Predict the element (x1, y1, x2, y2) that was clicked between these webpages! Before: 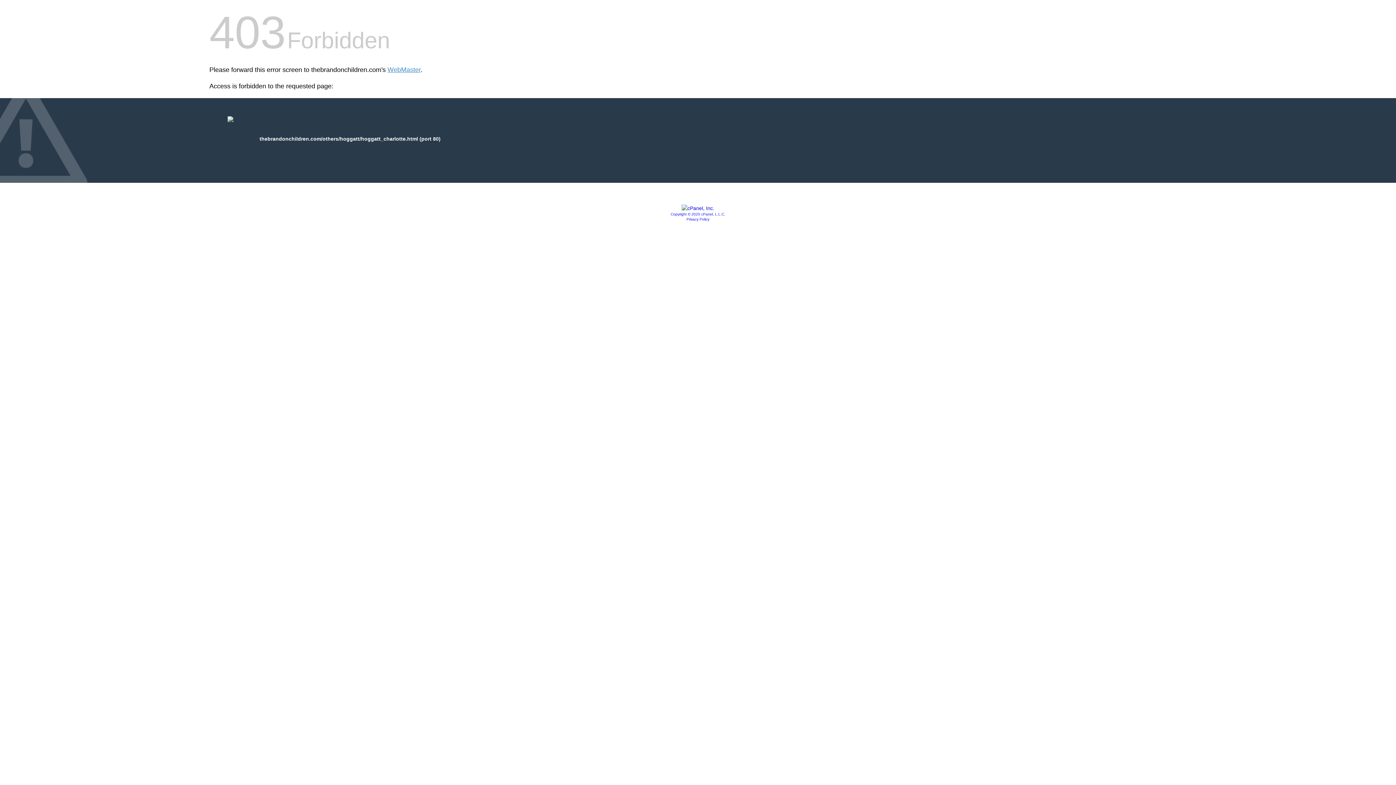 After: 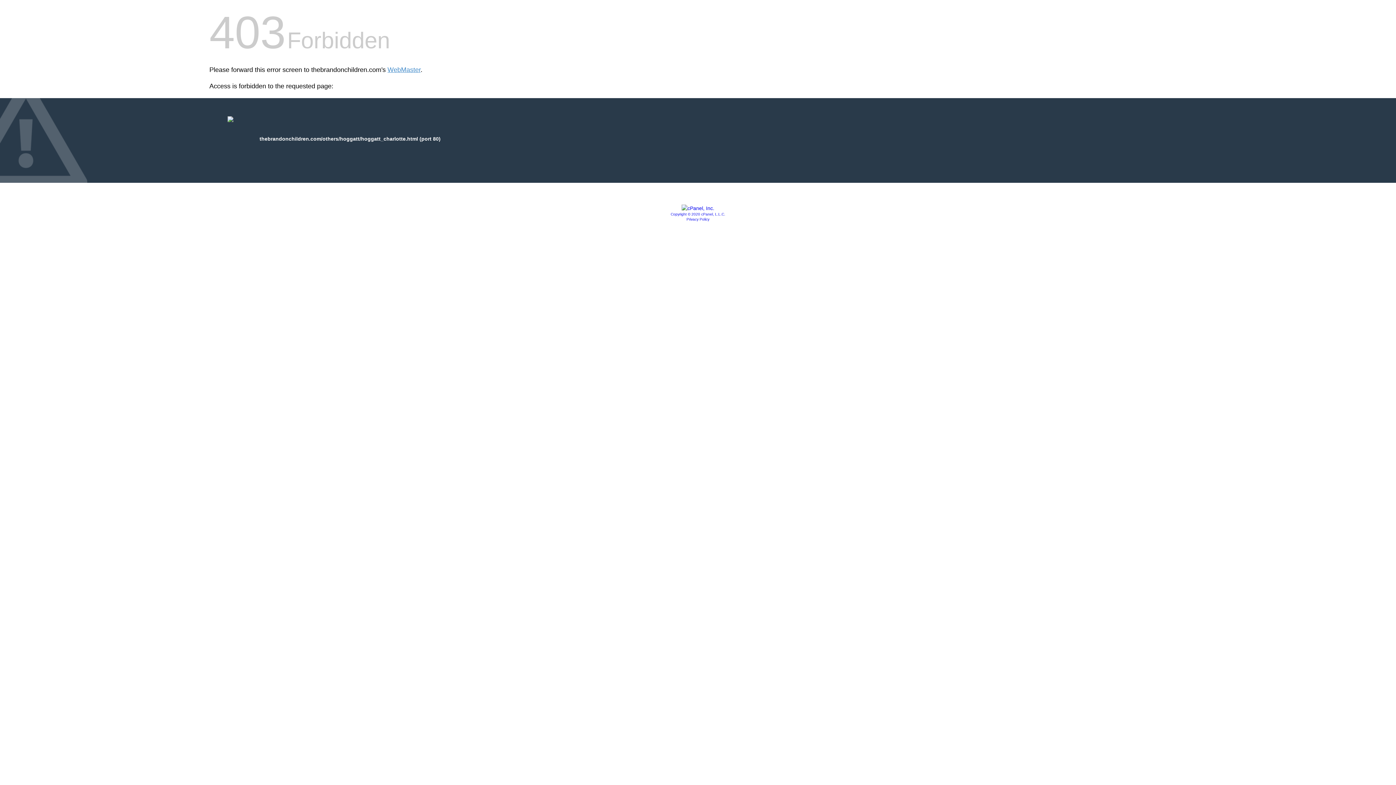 Action: label: Privacy Policy bbox: (686, 217, 709, 221)